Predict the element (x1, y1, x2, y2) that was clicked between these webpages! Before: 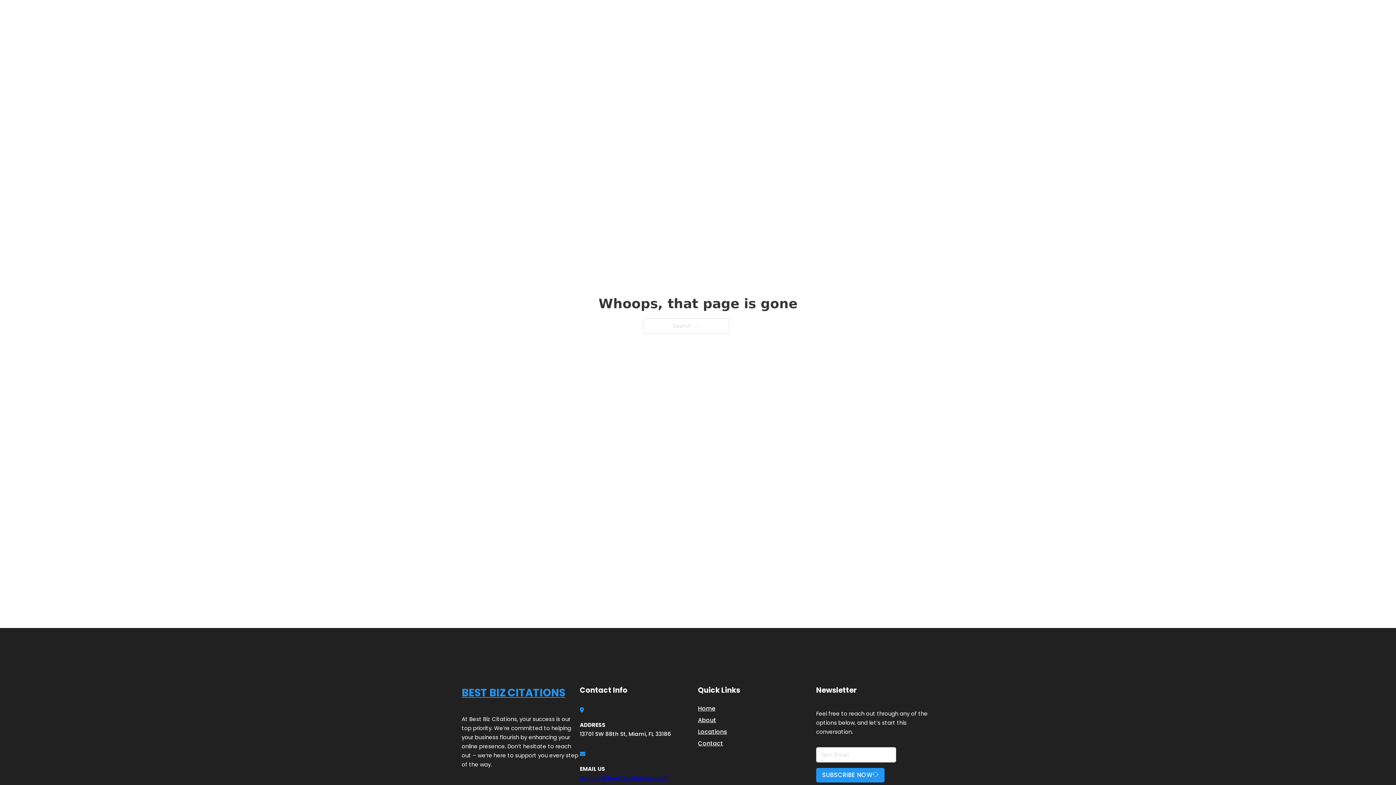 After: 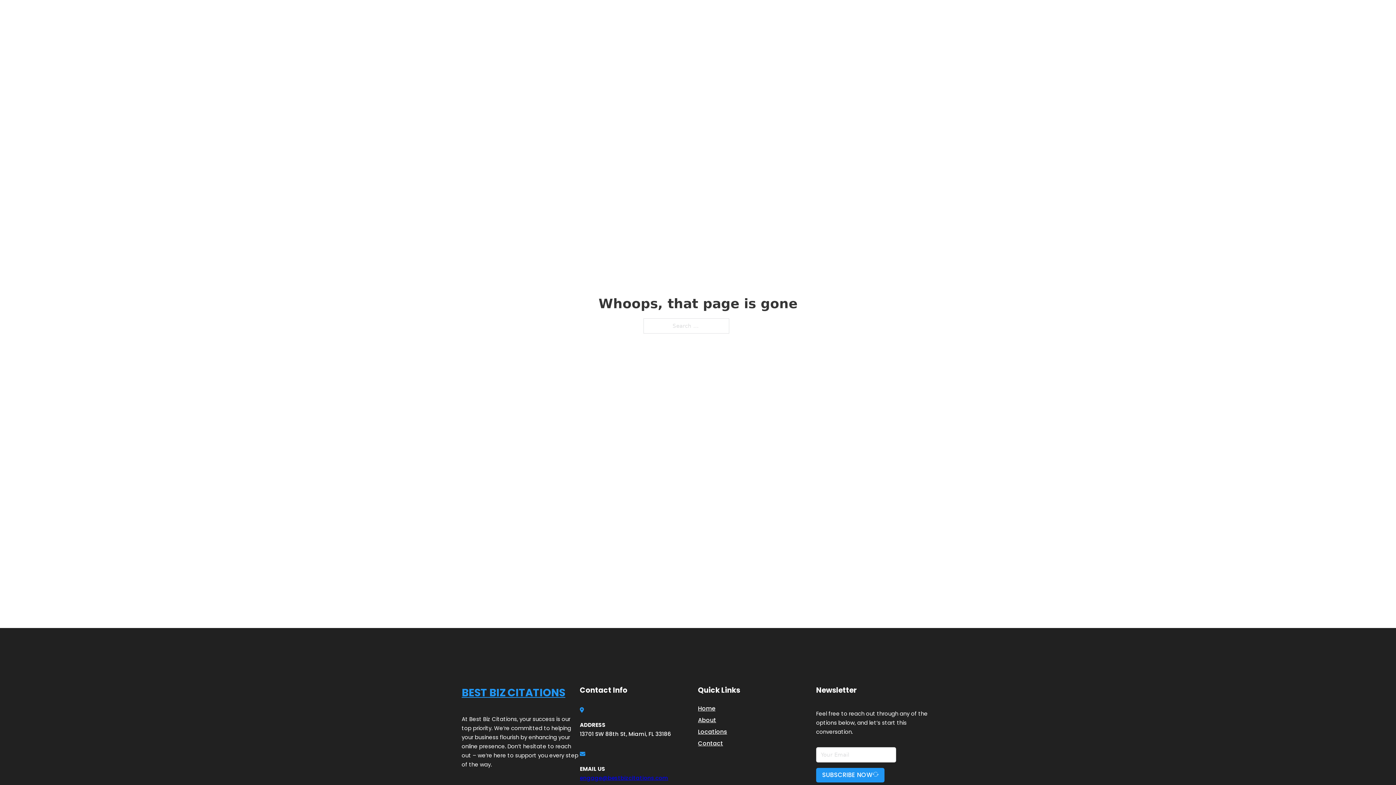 Action: label: engage@bestbizcitations.com bbox: (580, 774, 668, 782)